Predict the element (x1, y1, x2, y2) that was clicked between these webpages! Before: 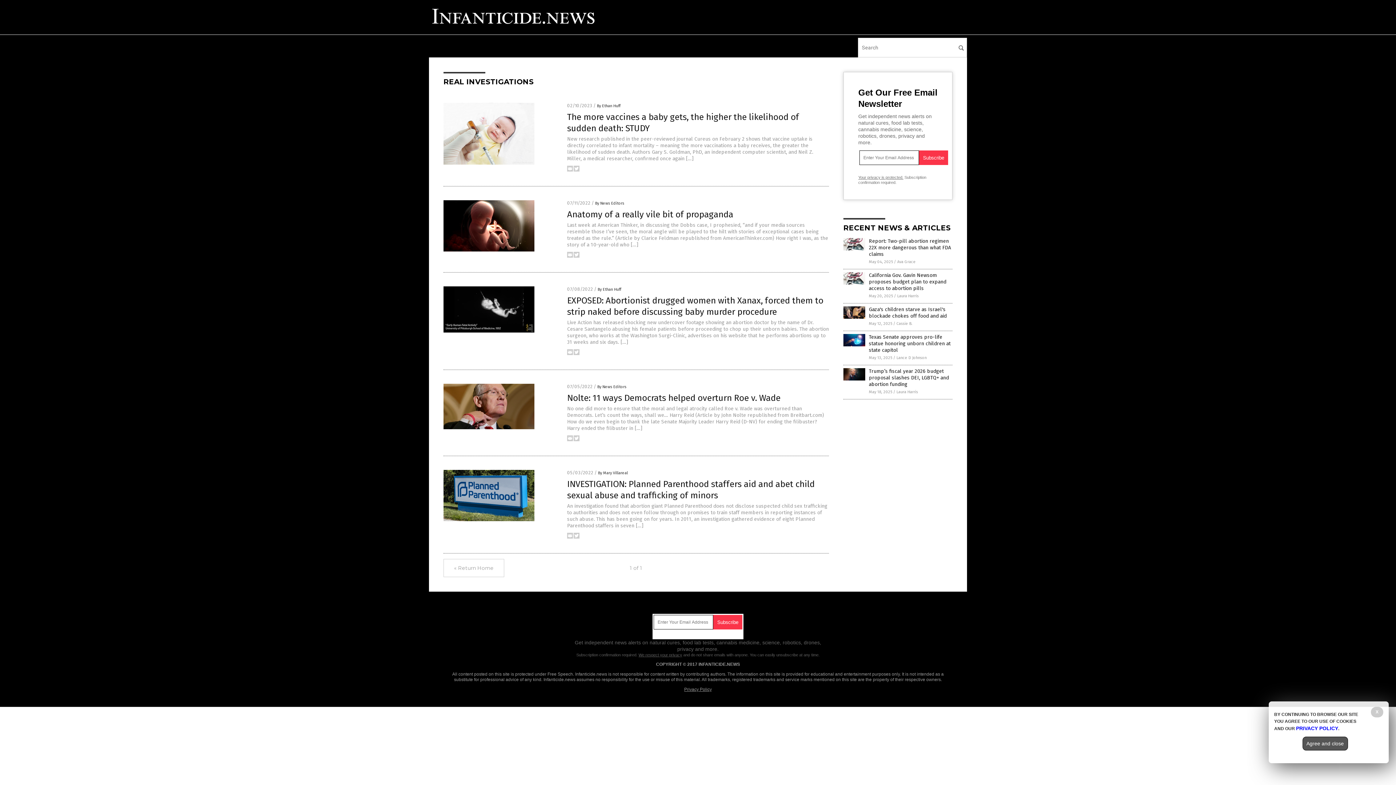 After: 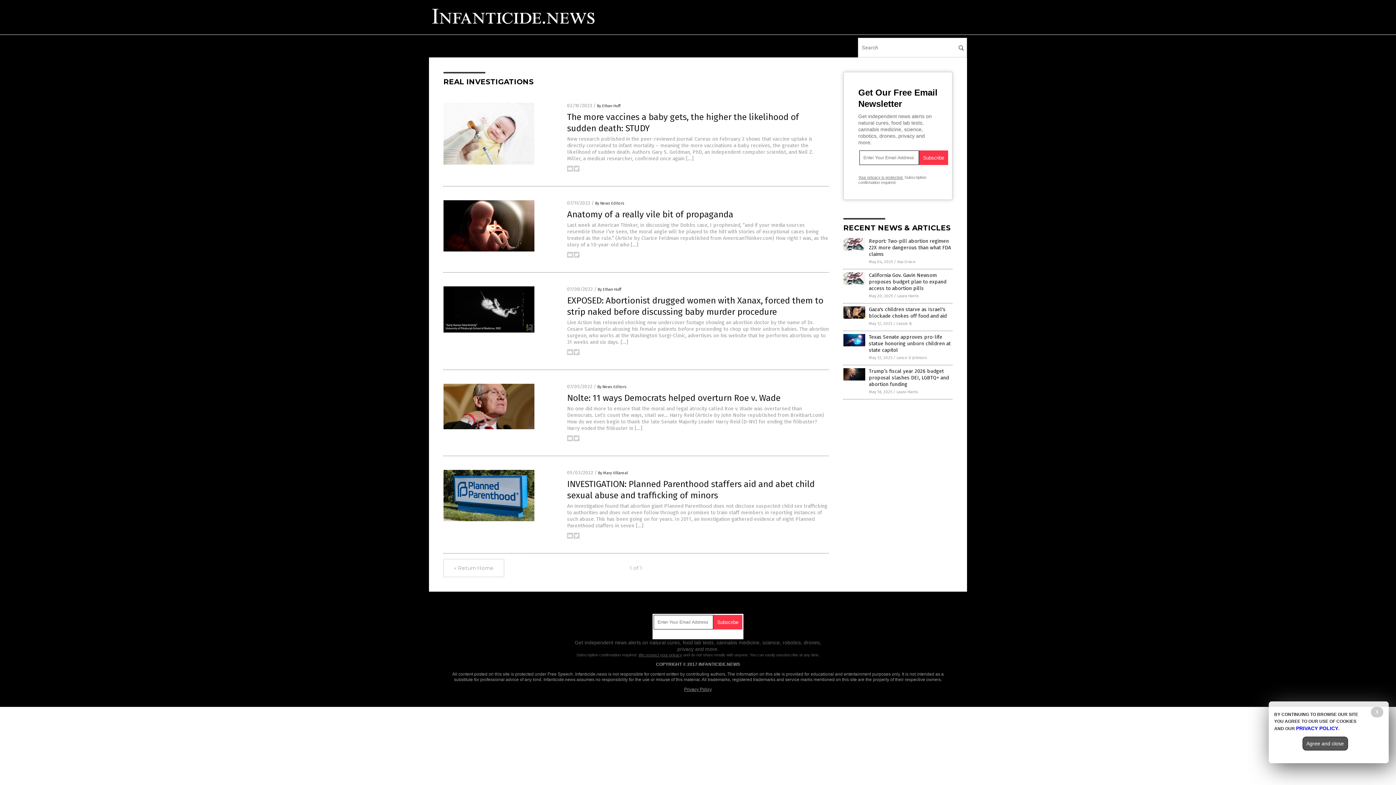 Action: bbox: (567, 534, 573, 540)